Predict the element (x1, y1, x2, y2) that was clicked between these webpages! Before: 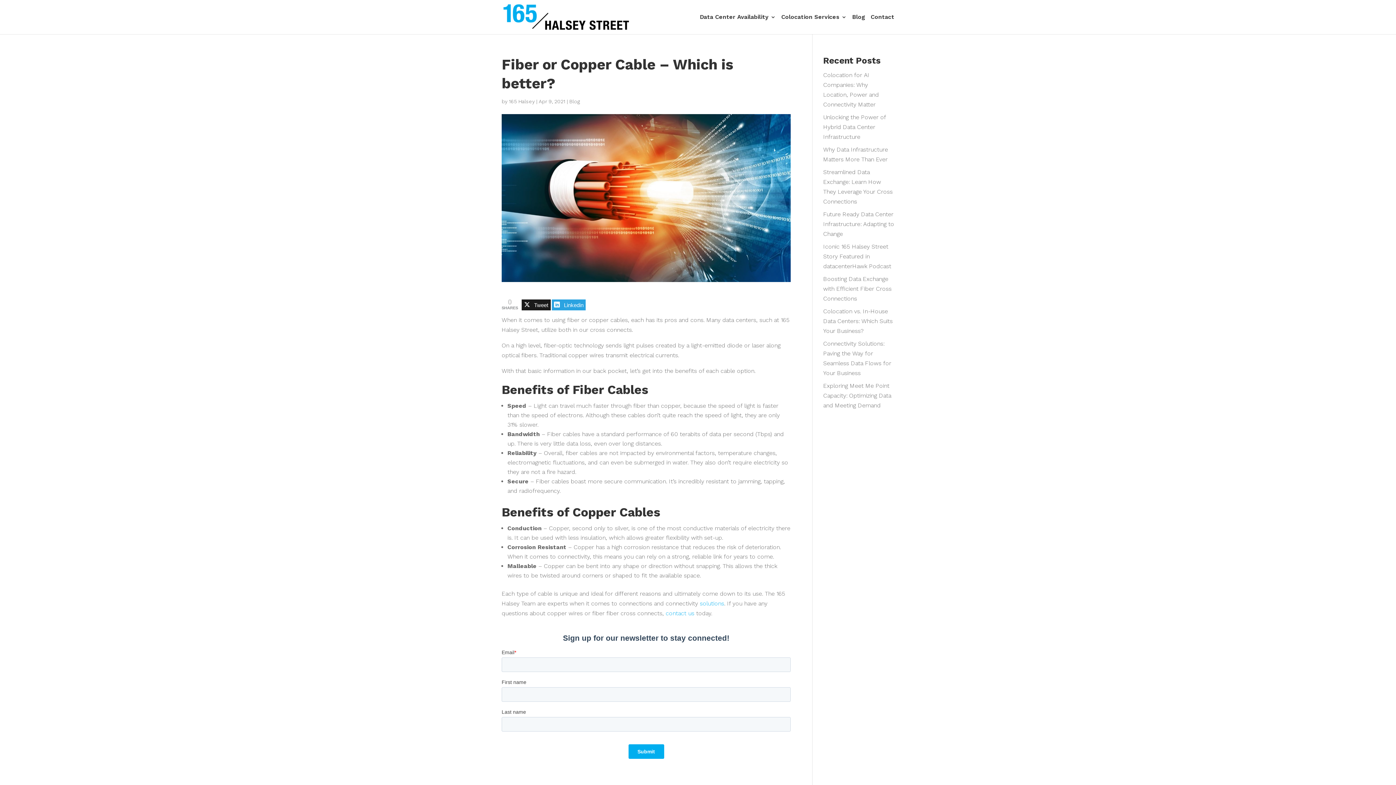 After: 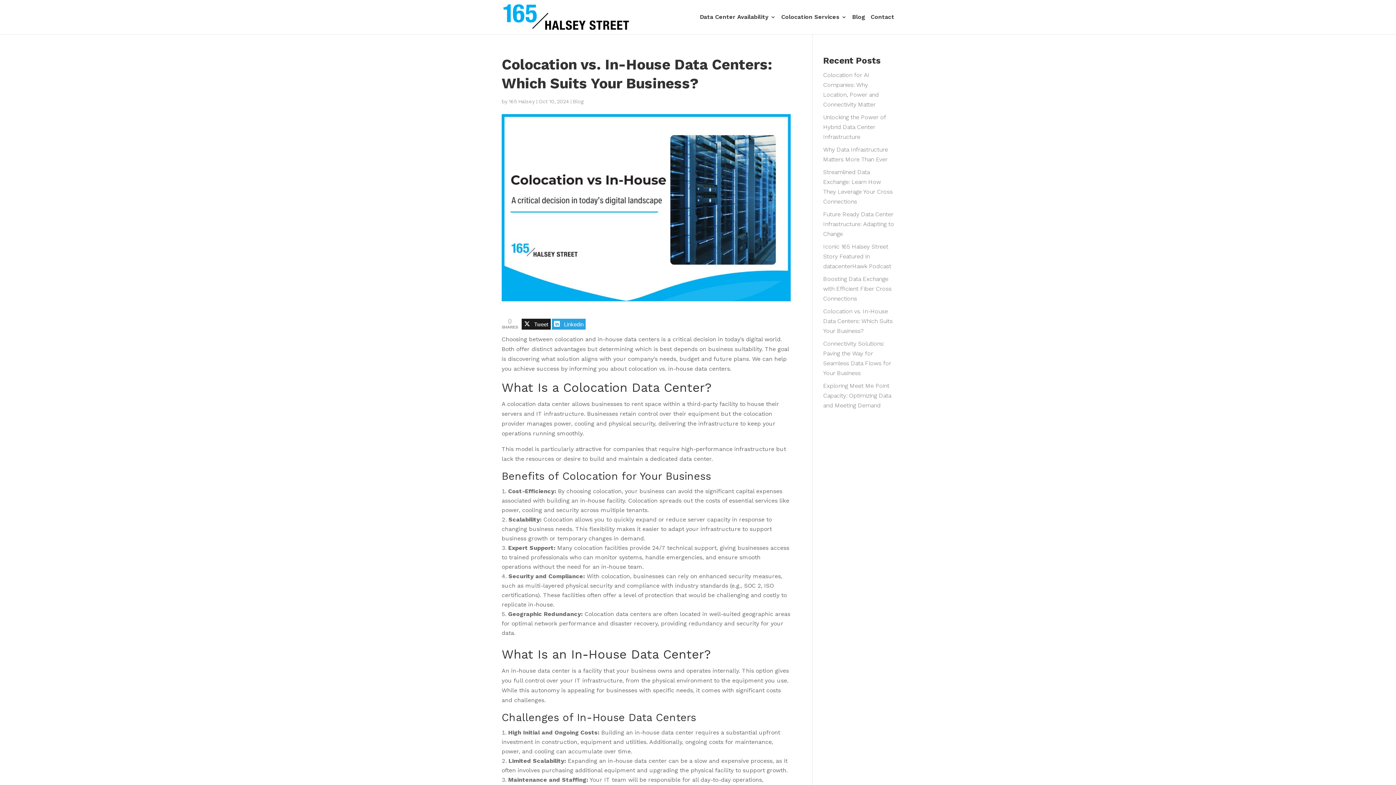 Action: label: Colocation vs. In-House Data Centers: Which Suits Your Business? bbox: (823, 308, 892, 334)